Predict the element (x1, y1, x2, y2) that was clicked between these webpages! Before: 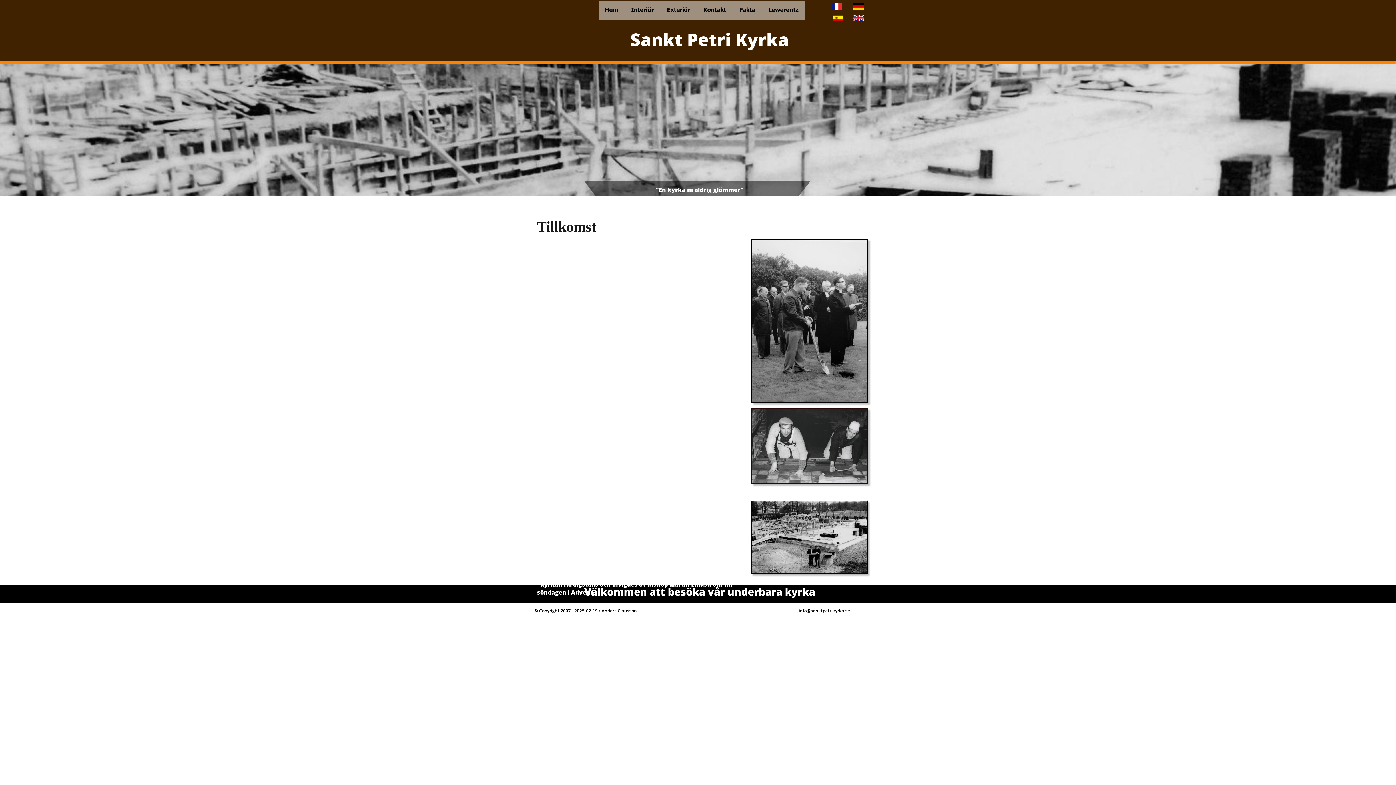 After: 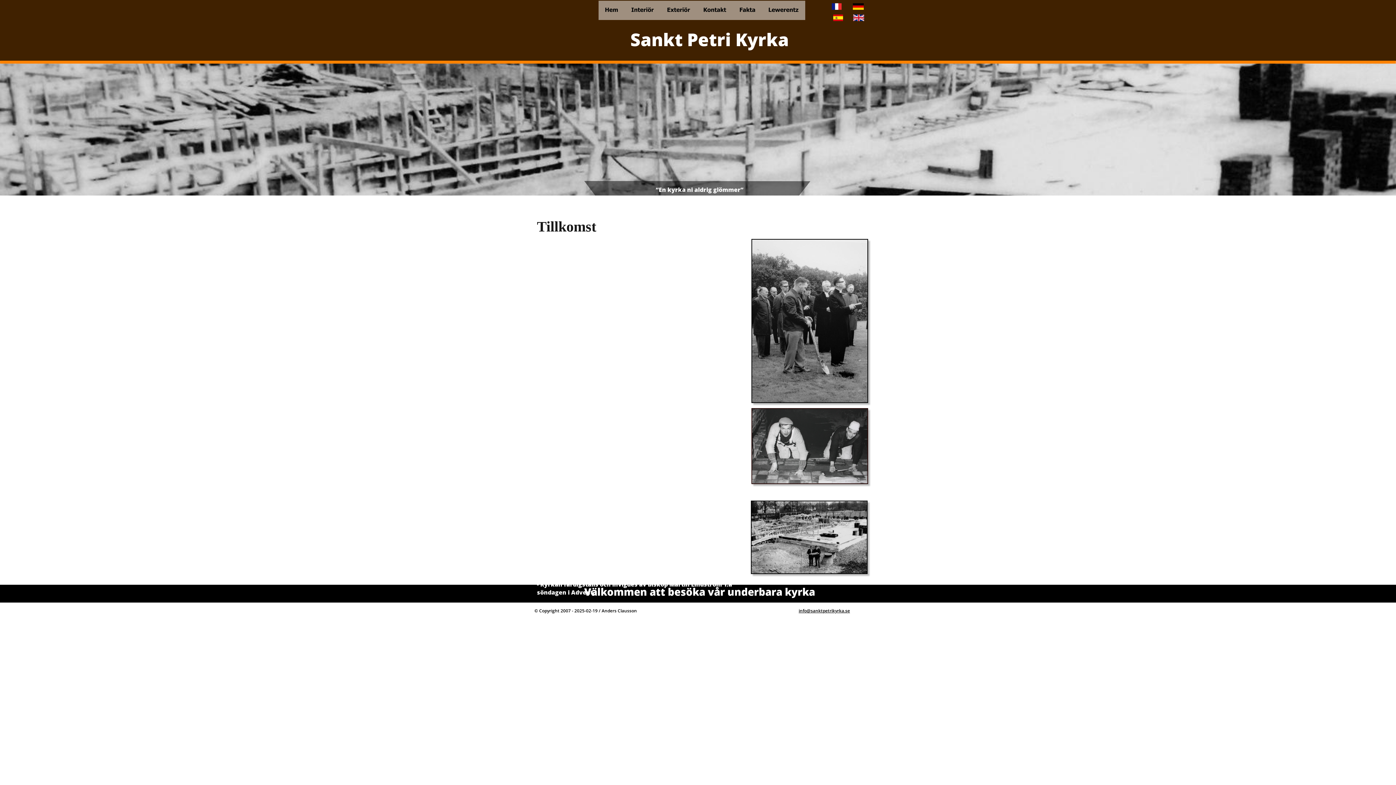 Action: label: info@sanktpetrikyrka.se bbox: (798, 608, 850, 614)